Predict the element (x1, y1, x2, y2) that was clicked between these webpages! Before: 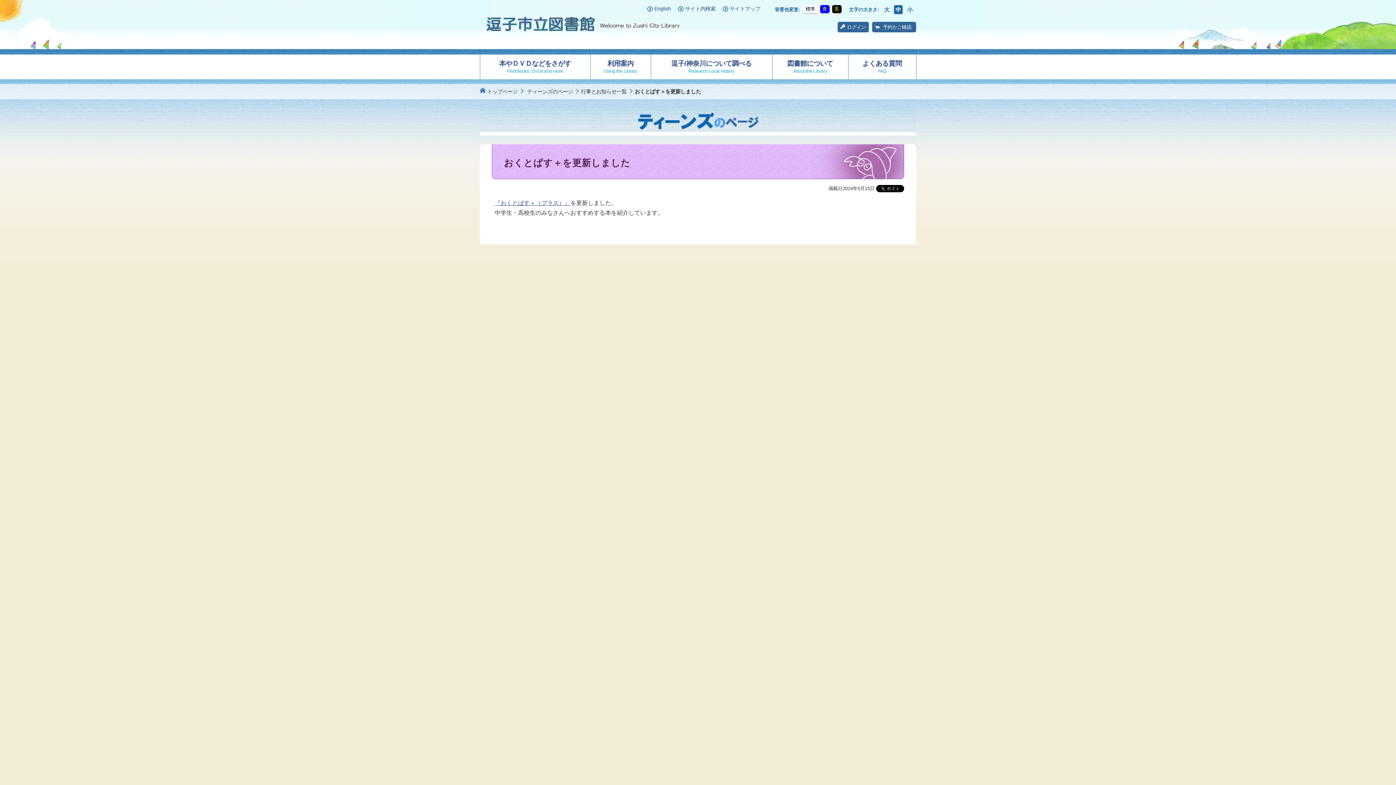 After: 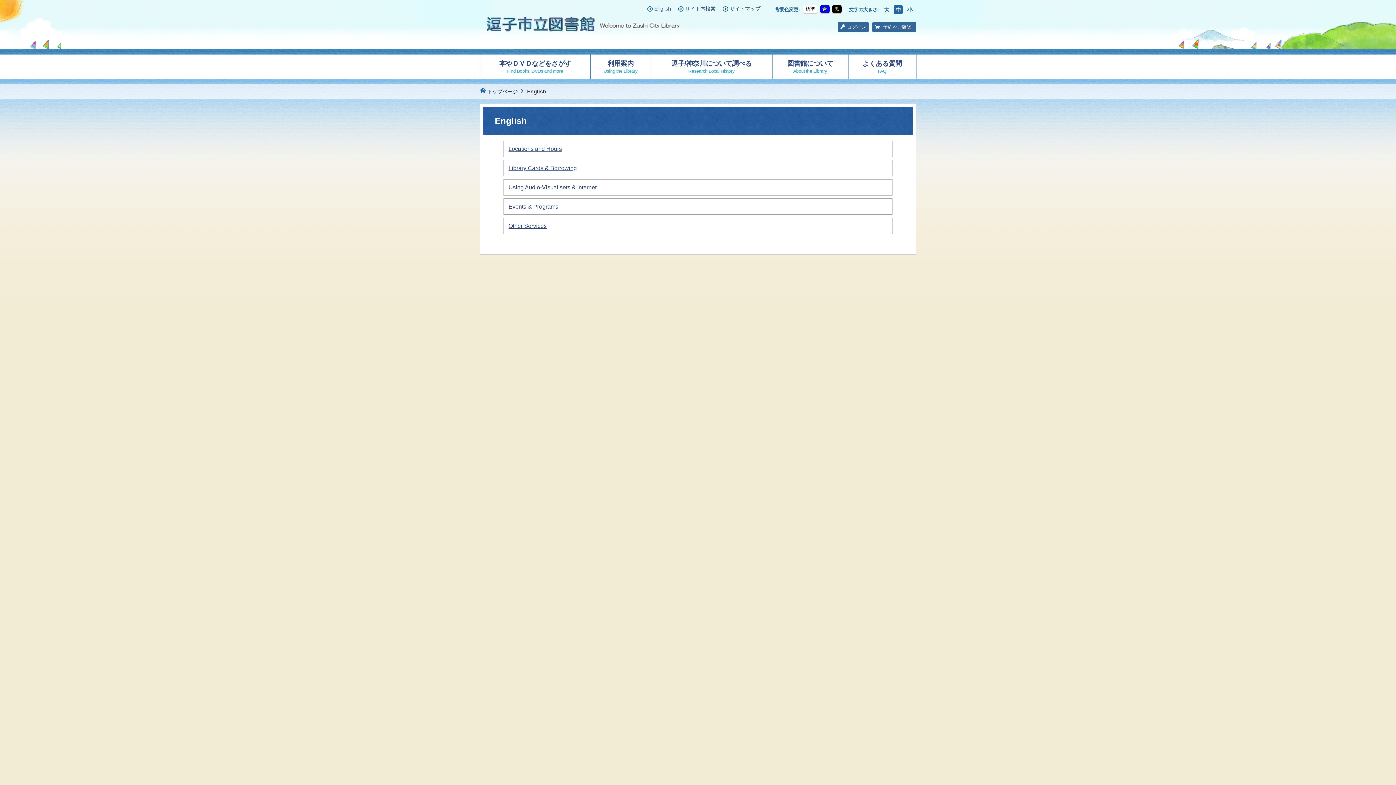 Action: bbox: (647, 5, 671, 11) label: English